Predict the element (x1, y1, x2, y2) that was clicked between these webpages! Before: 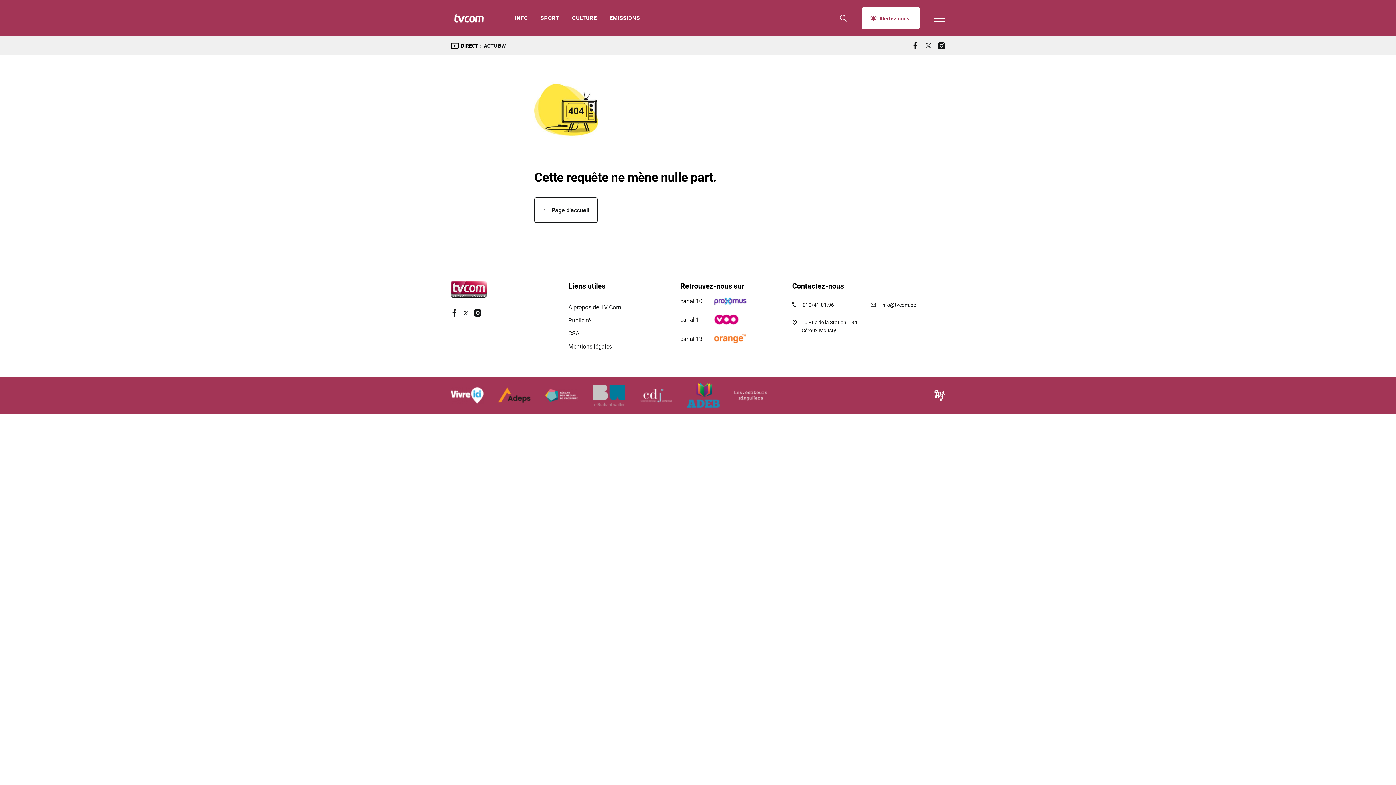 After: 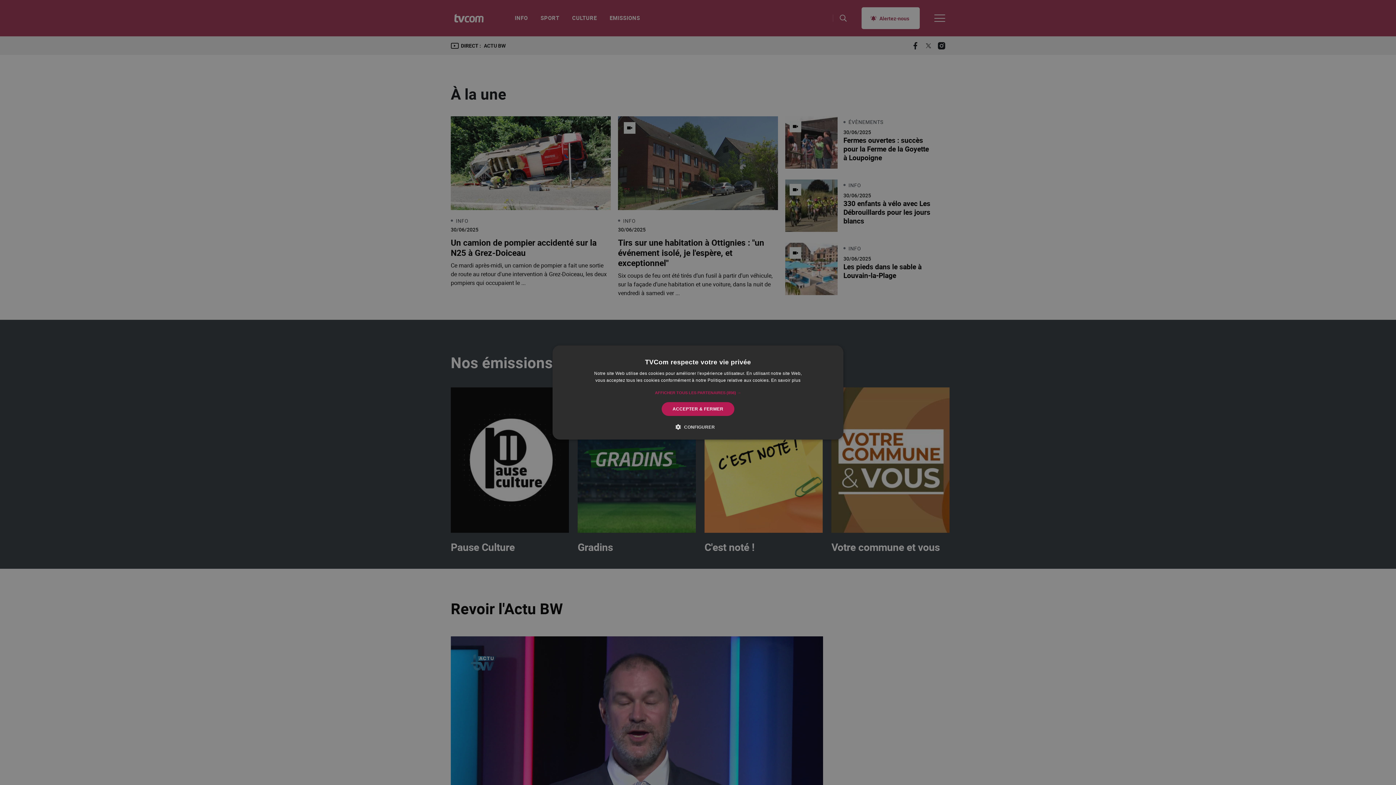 Action: bbox: (450, 281, 518, 297)